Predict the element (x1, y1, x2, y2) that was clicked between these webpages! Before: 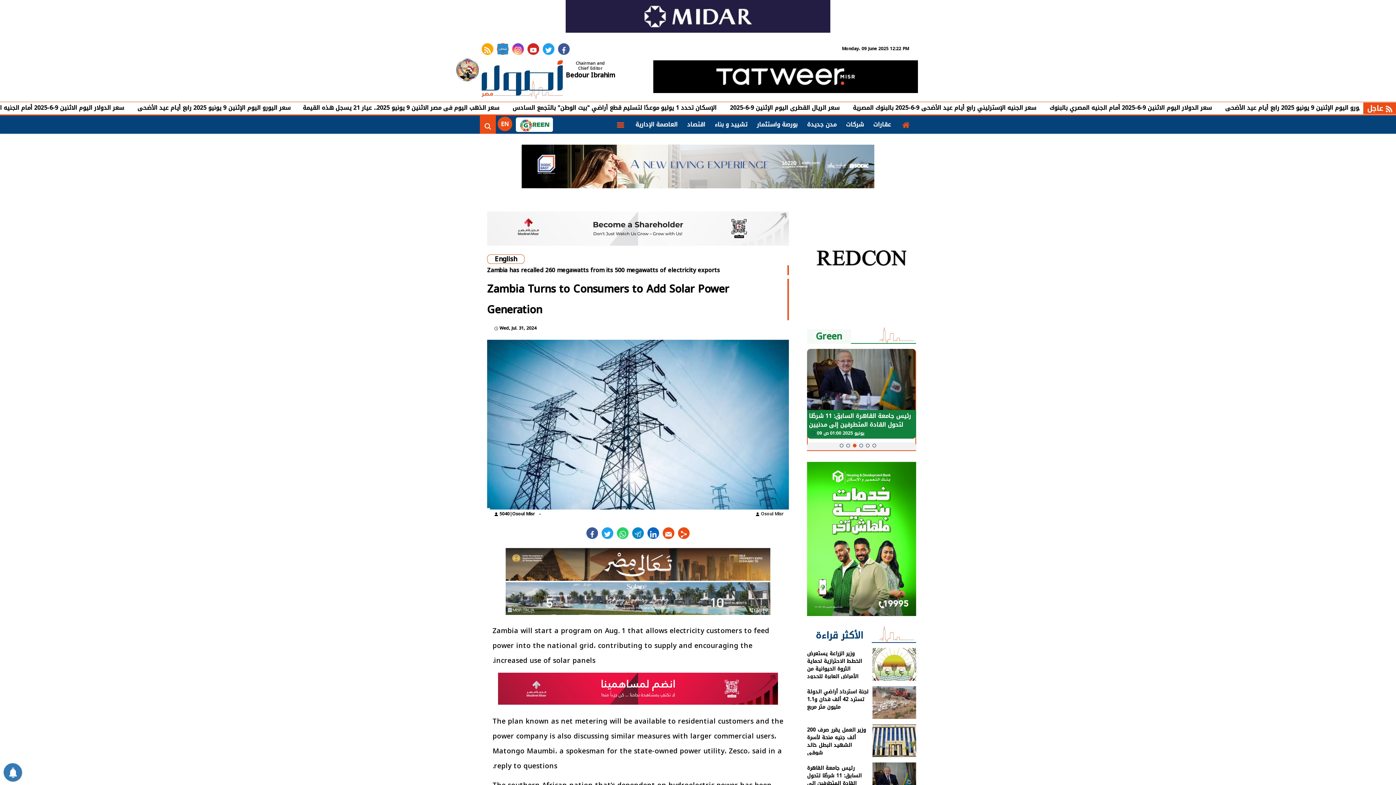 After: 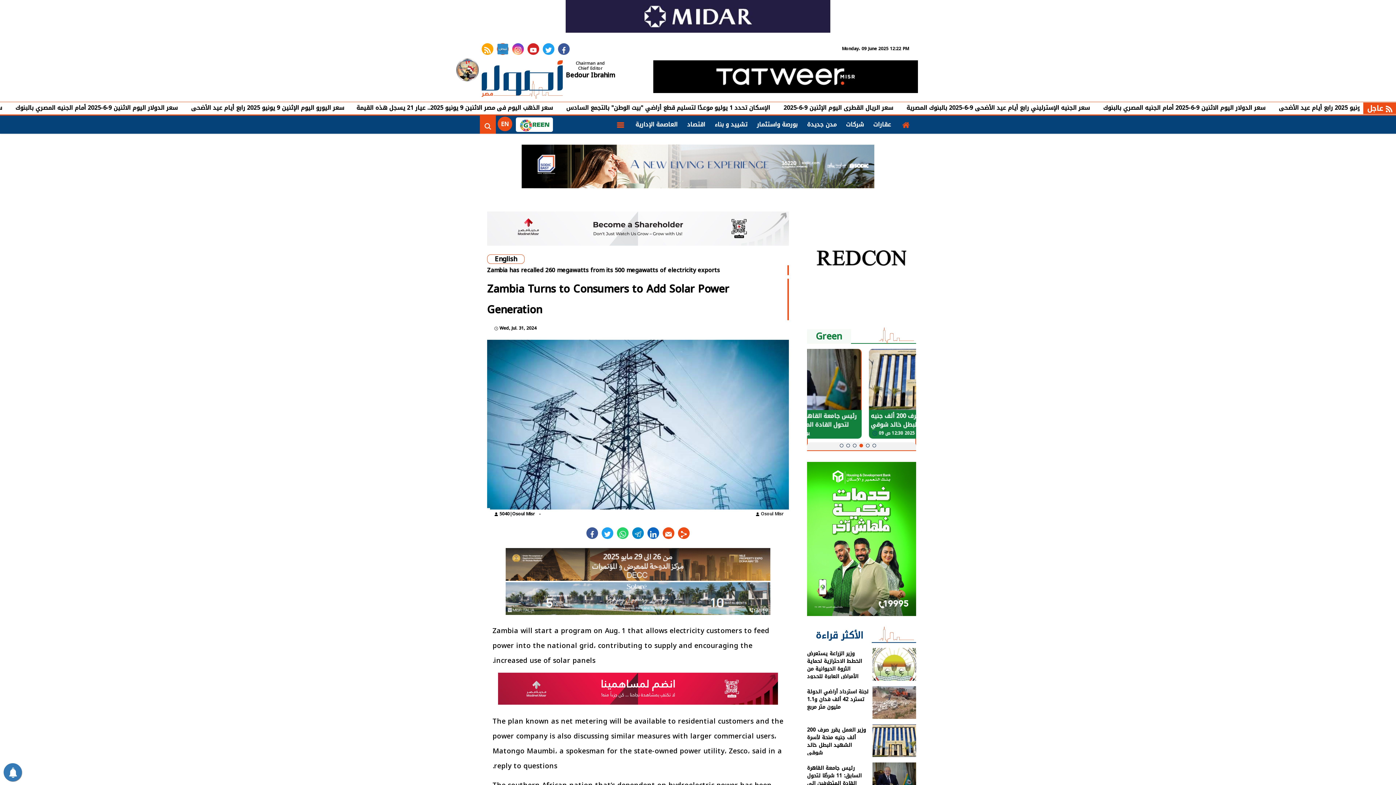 Action: bbox: (678, 527, 689, 539)